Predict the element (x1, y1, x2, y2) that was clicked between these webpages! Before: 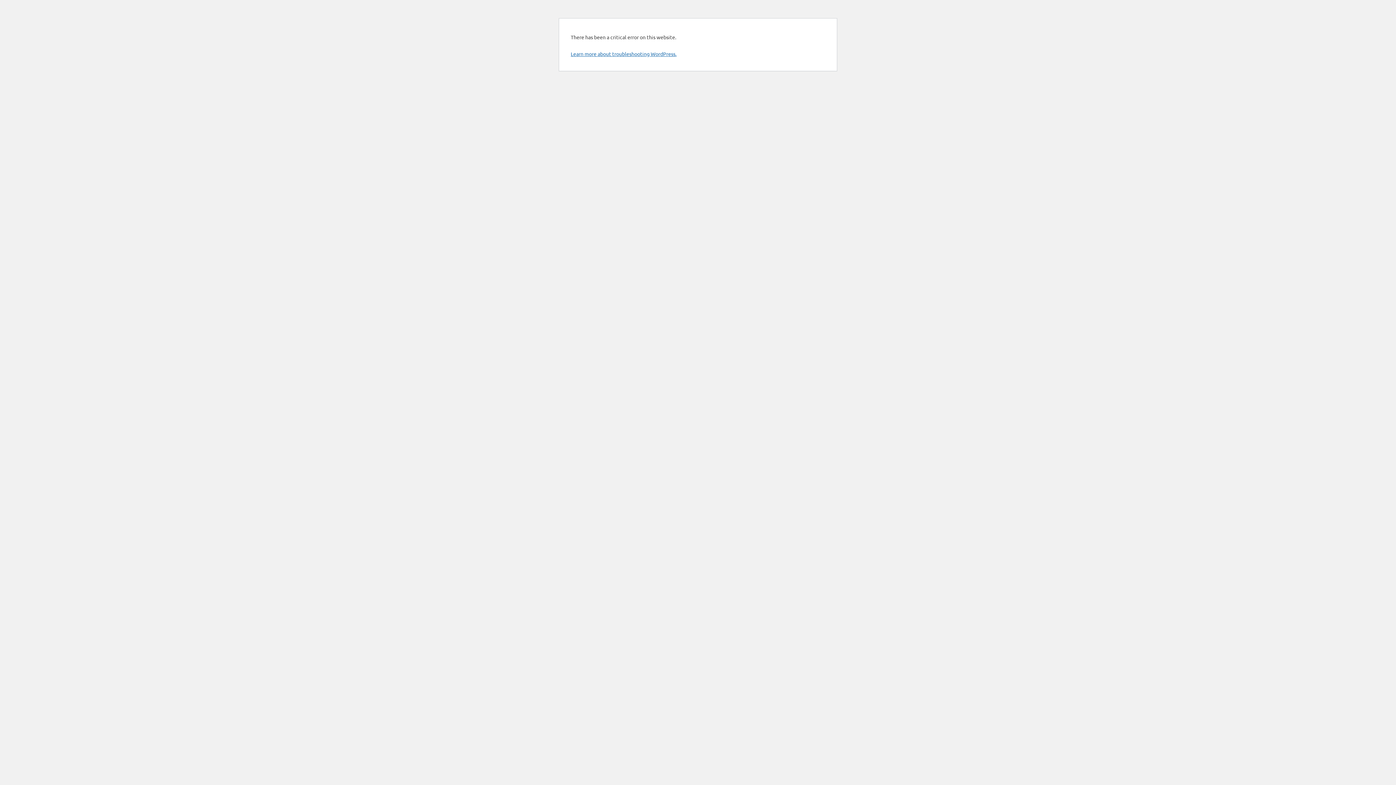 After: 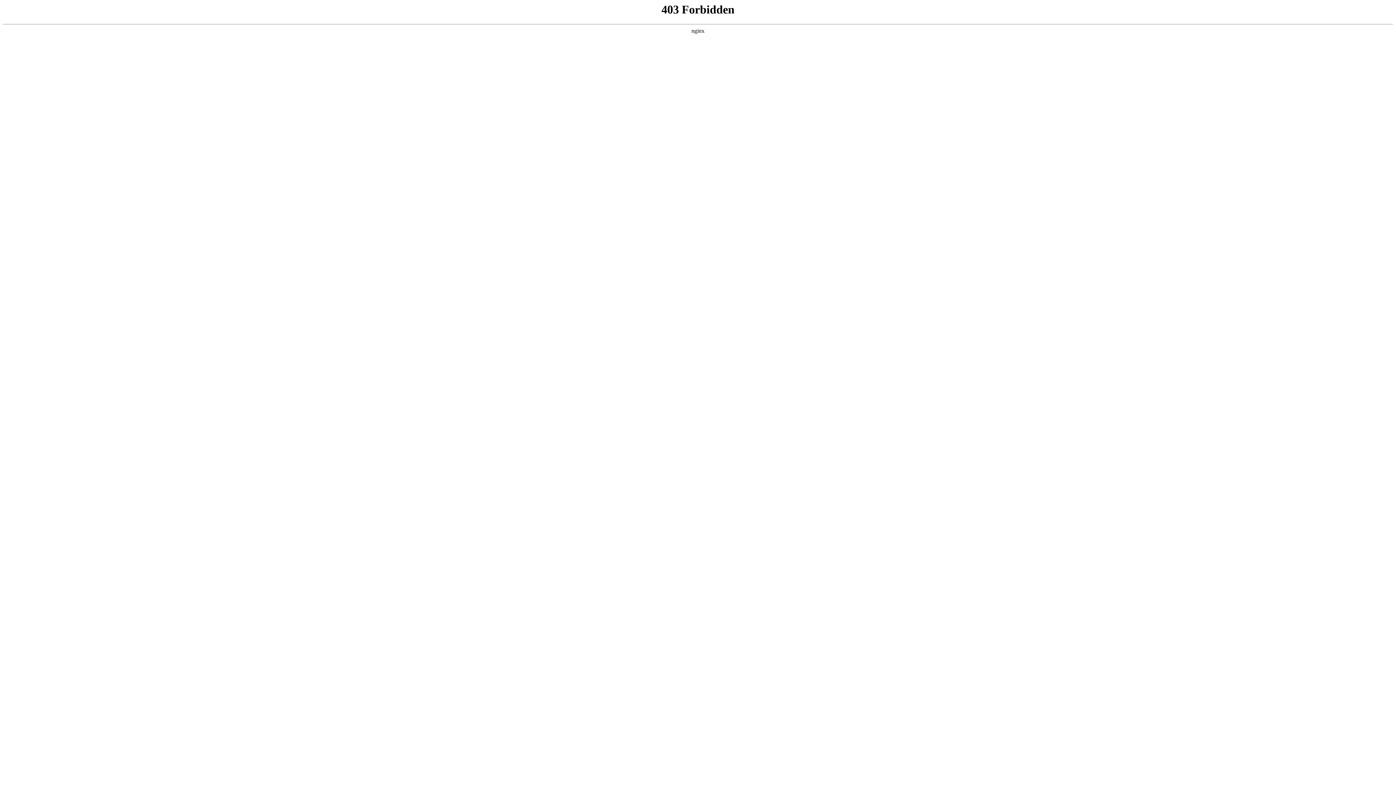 Action: bbox: (570, 50, 676, 57) label: Learn more about troubleshooting WordPress.